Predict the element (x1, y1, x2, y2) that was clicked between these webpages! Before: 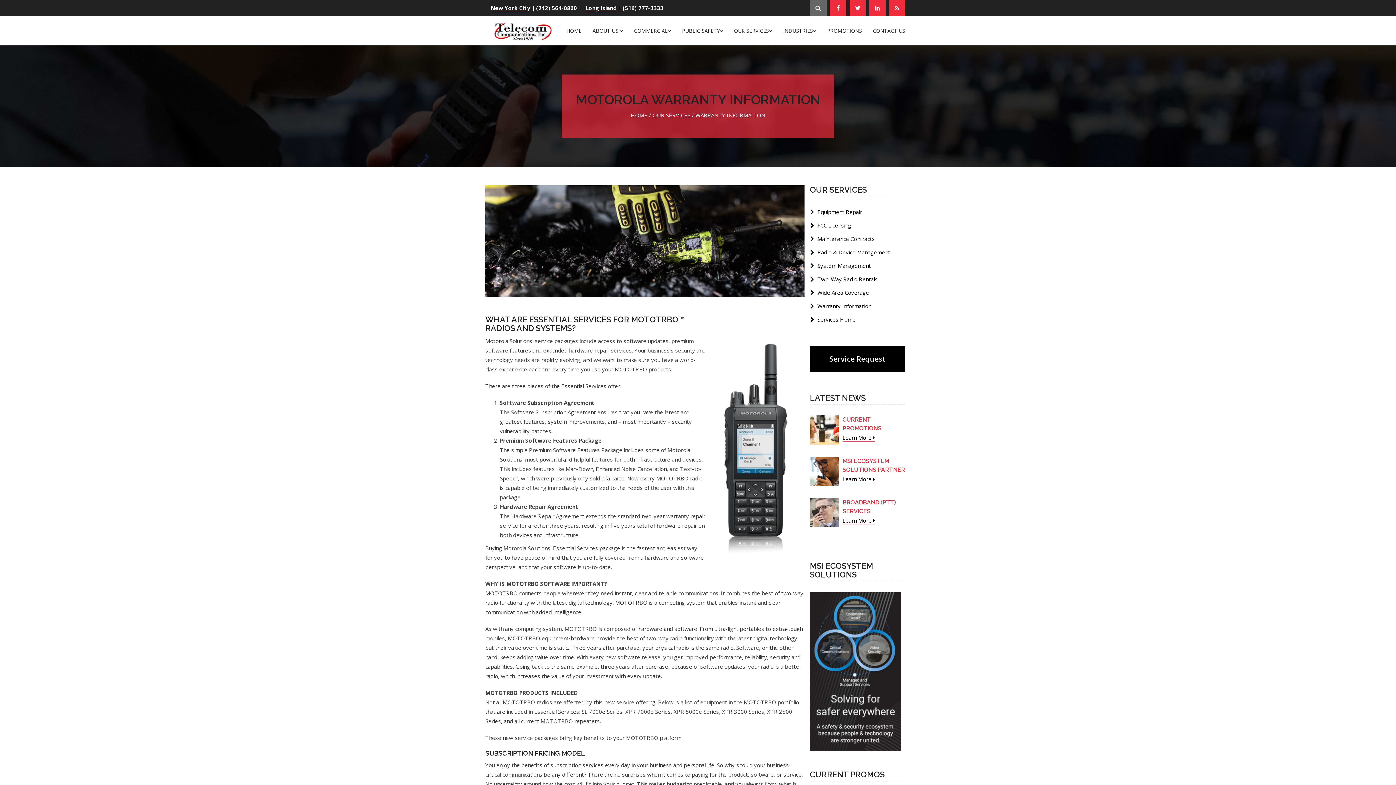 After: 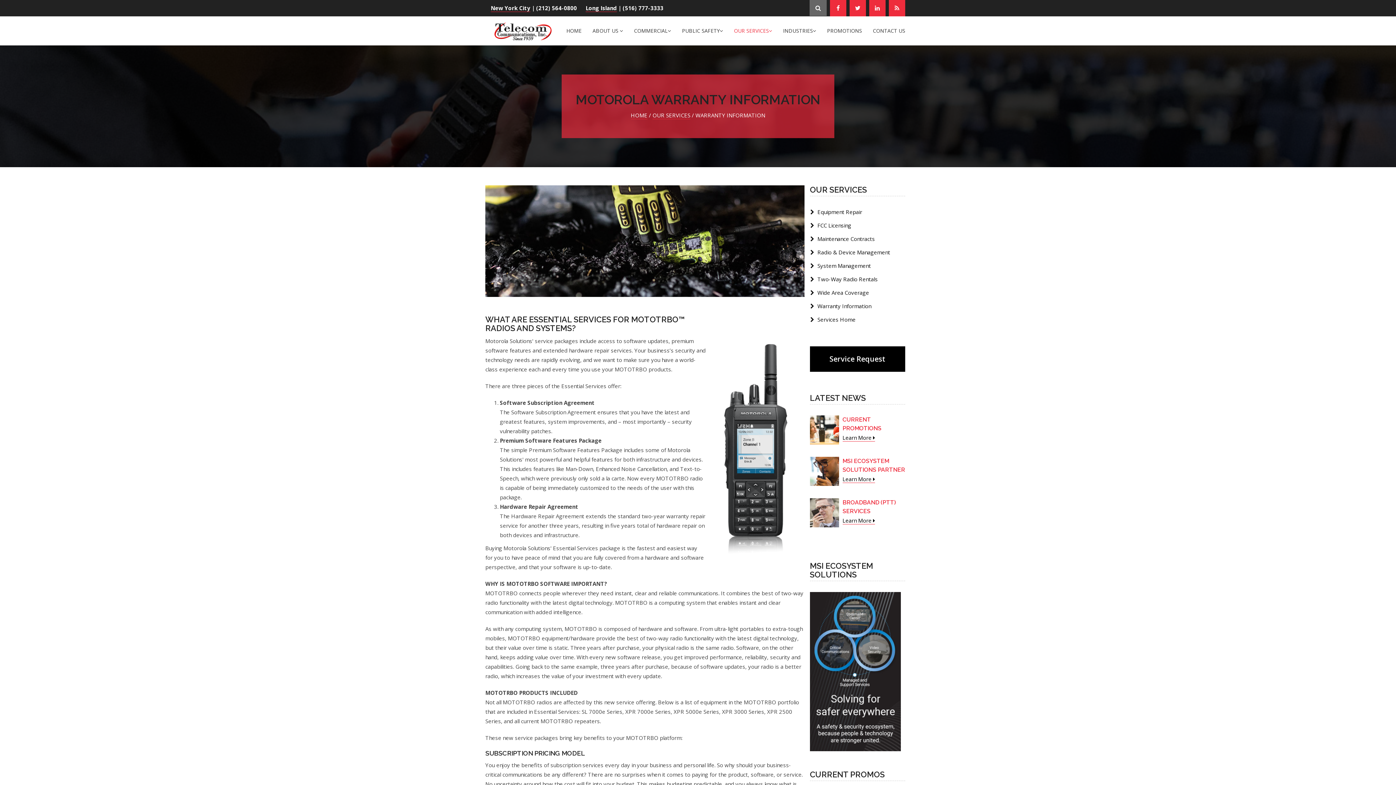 Action: bbox: (734, 16, 772, 45) label: OUR SERVICES